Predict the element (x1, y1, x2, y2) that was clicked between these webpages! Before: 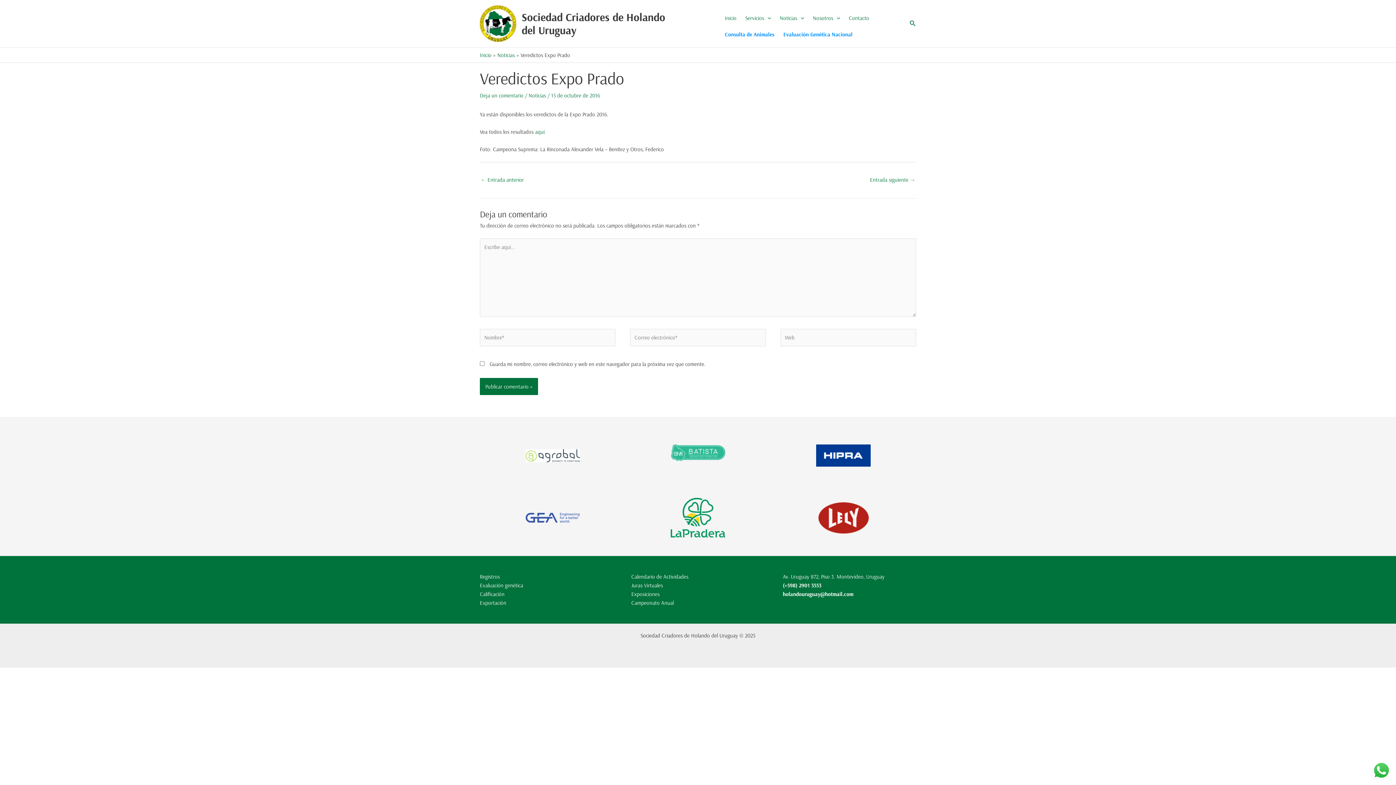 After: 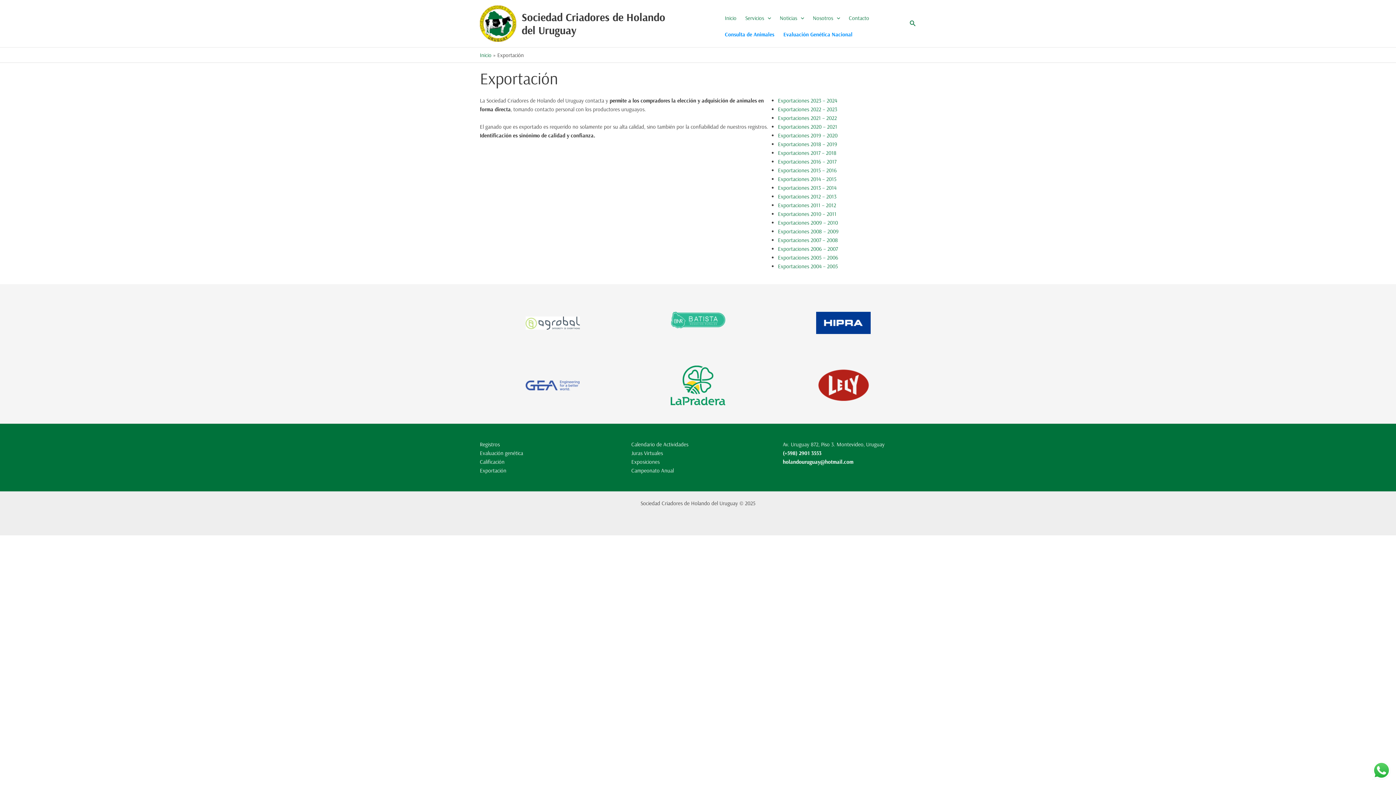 Action: label: Exportación bbox: (480, 599, 506, 606)